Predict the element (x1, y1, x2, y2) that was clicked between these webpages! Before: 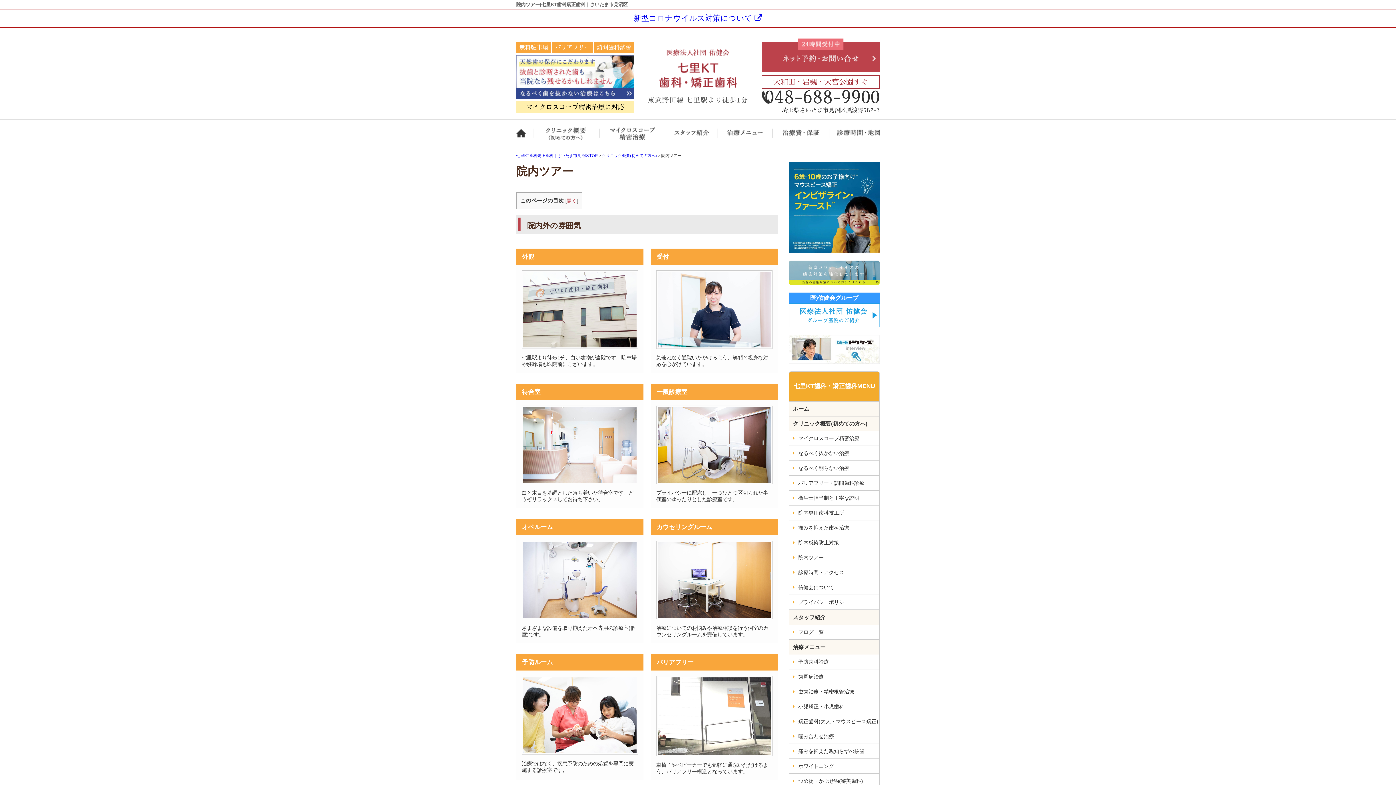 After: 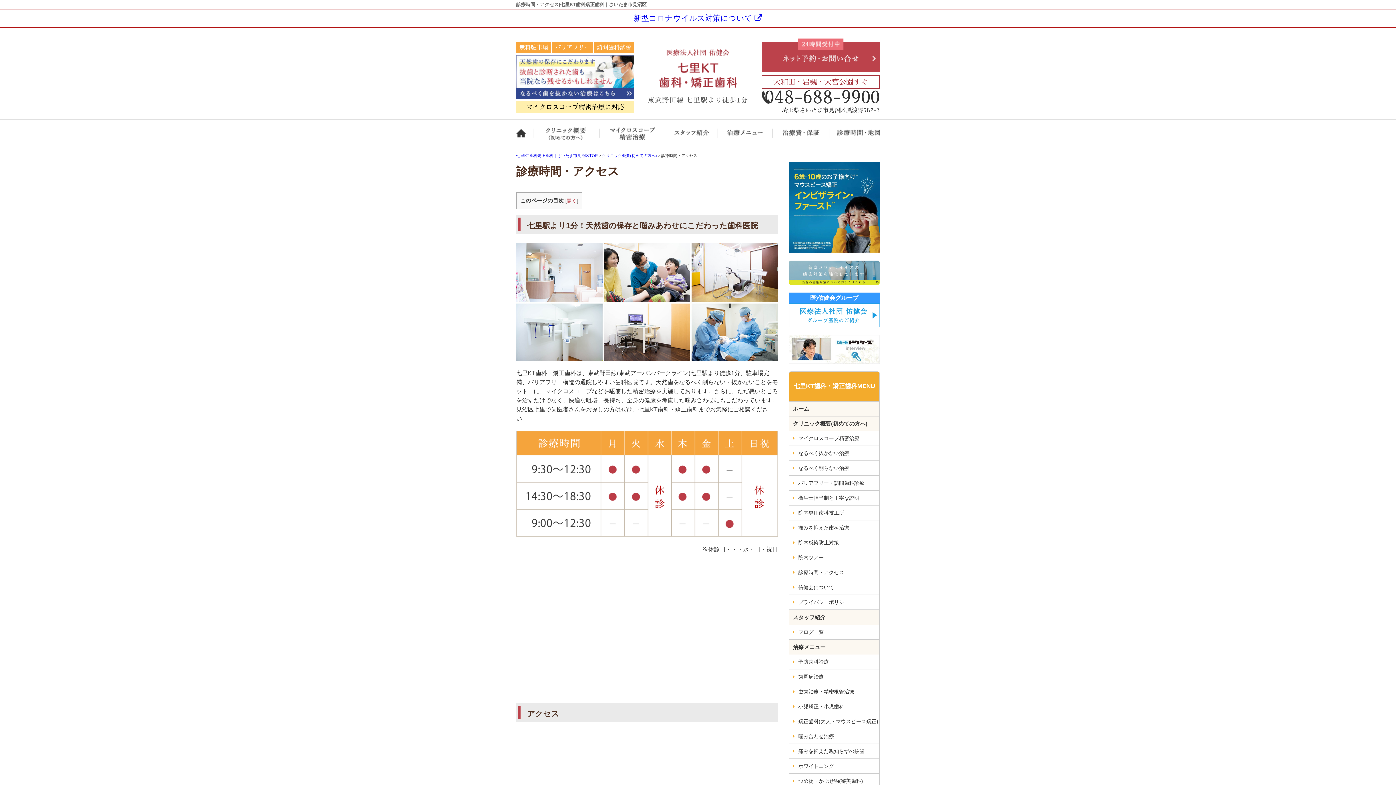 Action: bbox: (789, 565, 879, 579) label: 診療時間・アクセス